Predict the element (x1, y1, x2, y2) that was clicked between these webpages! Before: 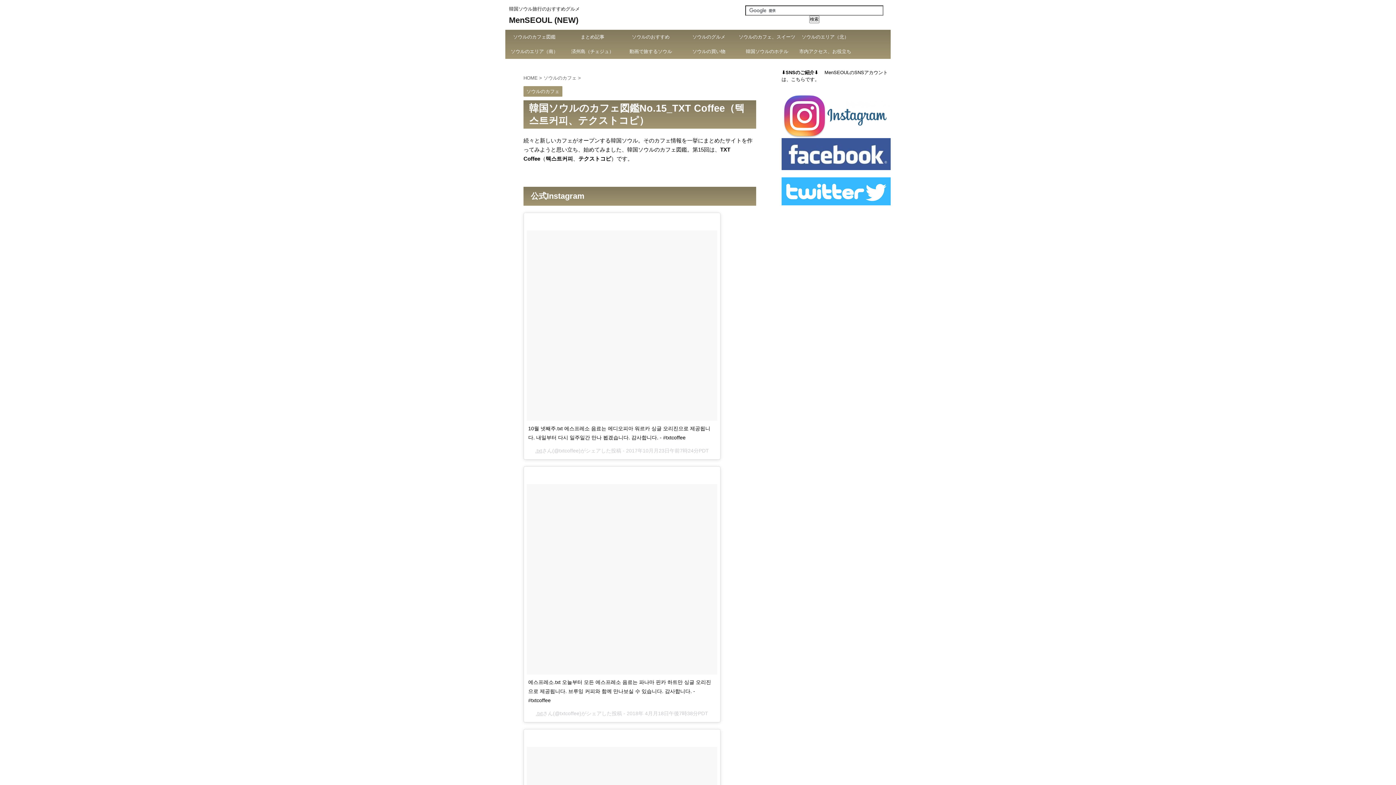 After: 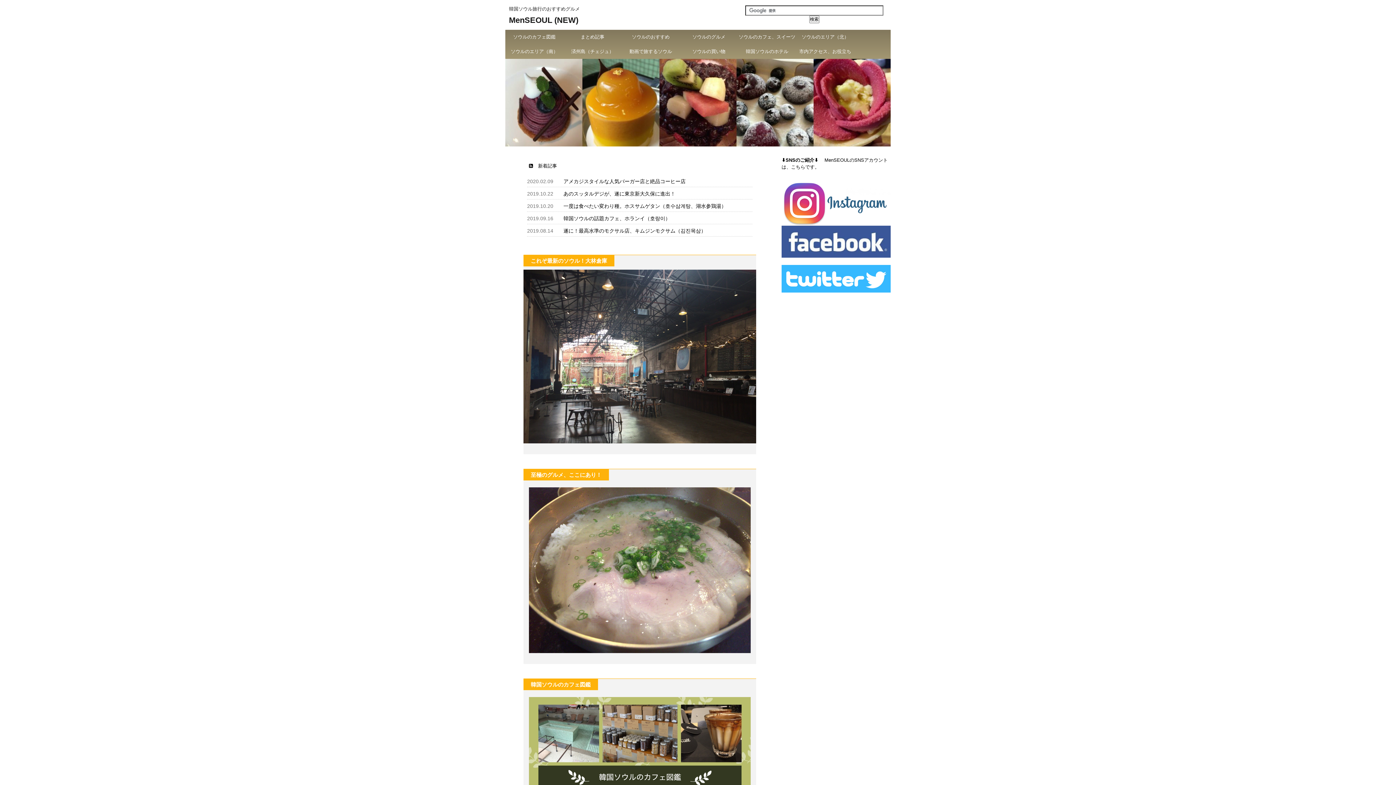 Action: bbox: (796, 44, 854, 58) label: 市内アクセス、お役立ち